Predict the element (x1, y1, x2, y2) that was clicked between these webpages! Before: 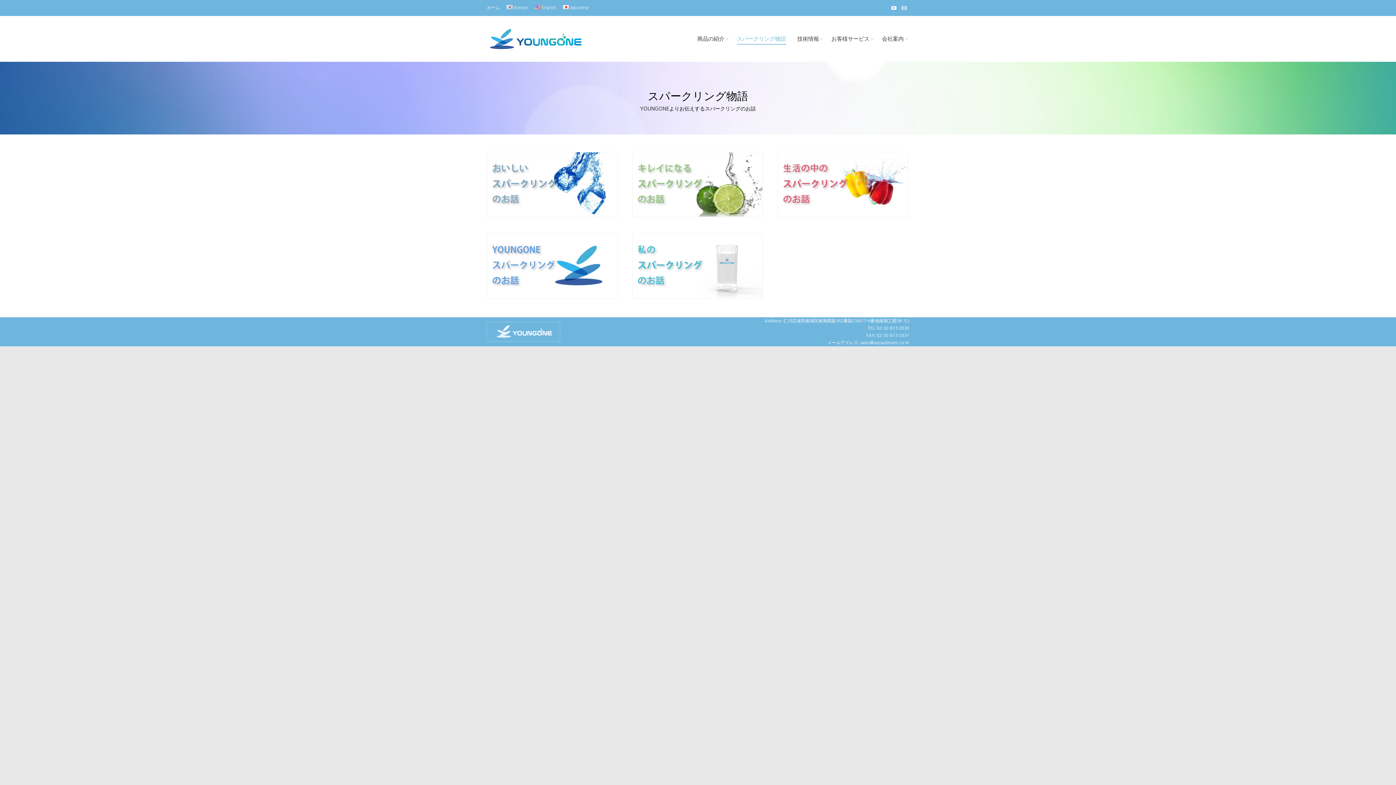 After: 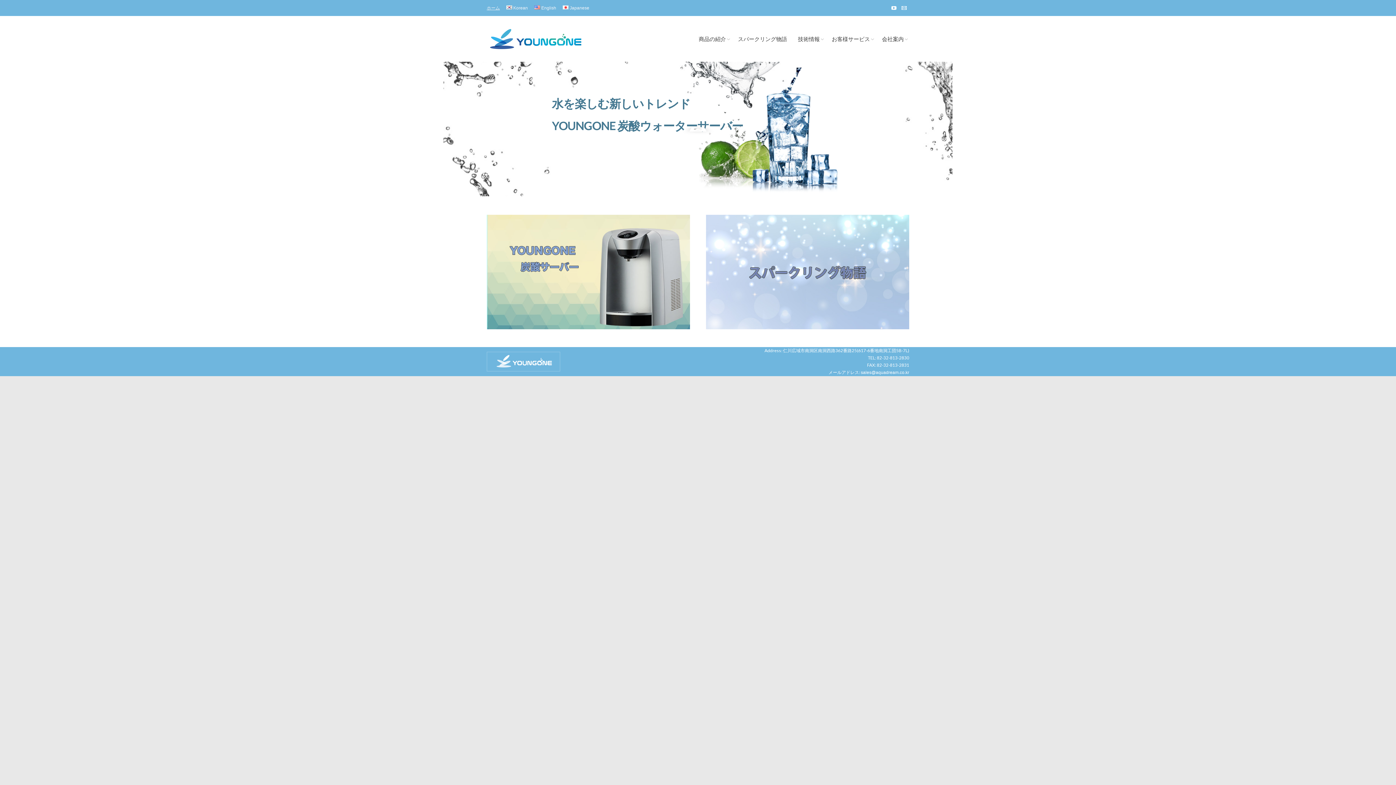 Action: bbox: (486, 5, 500, 9) label: ホーム